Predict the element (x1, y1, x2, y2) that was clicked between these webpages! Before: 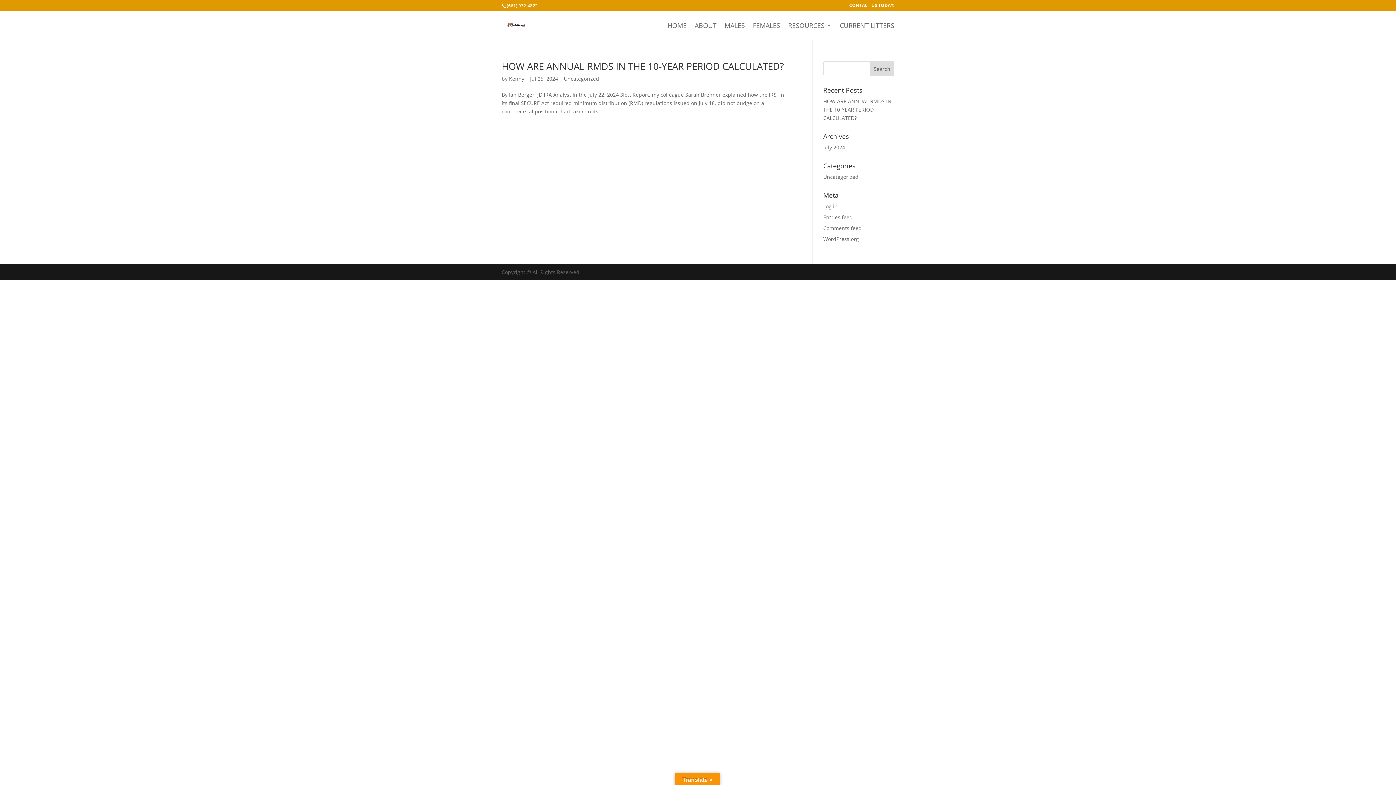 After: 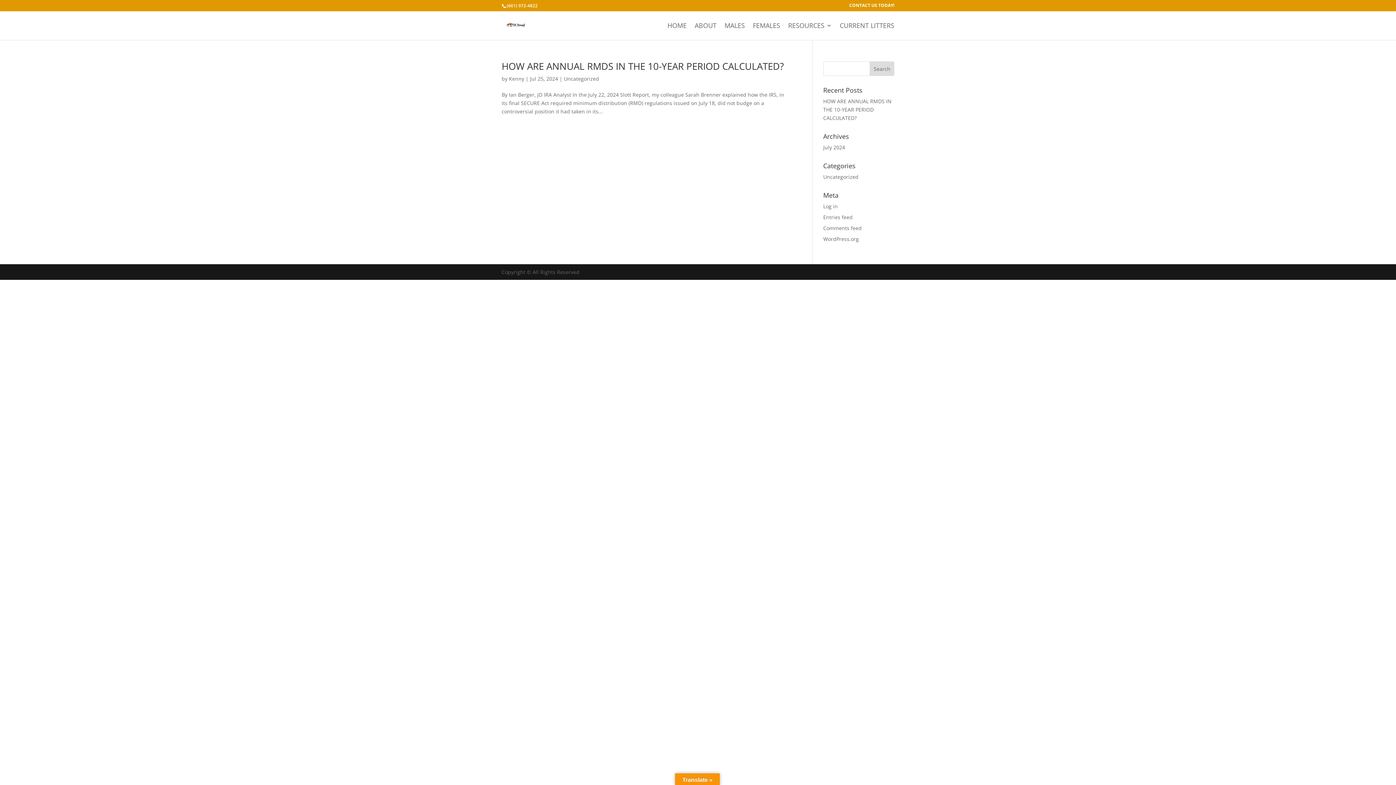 Action: label: Uncategorized bbox: (823, 173, 858, 180)